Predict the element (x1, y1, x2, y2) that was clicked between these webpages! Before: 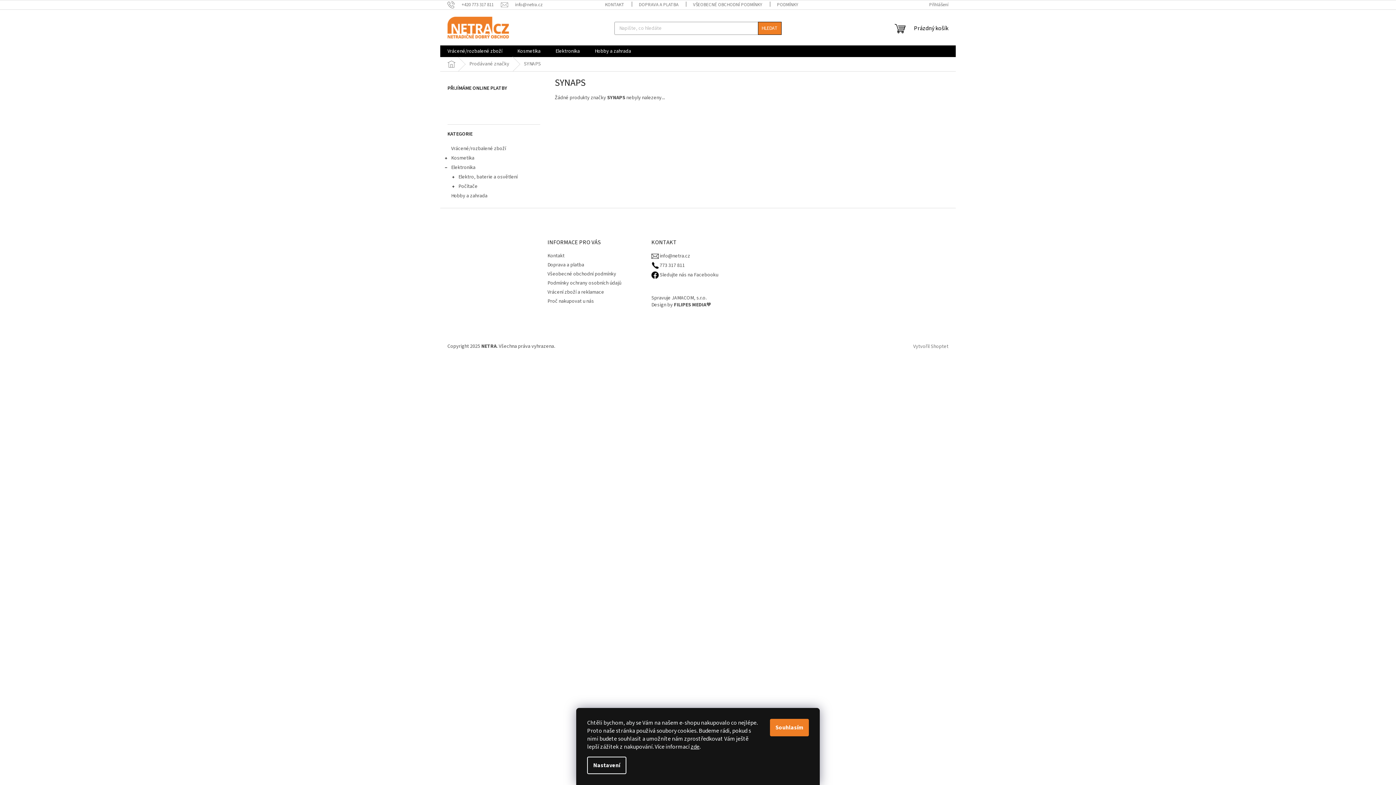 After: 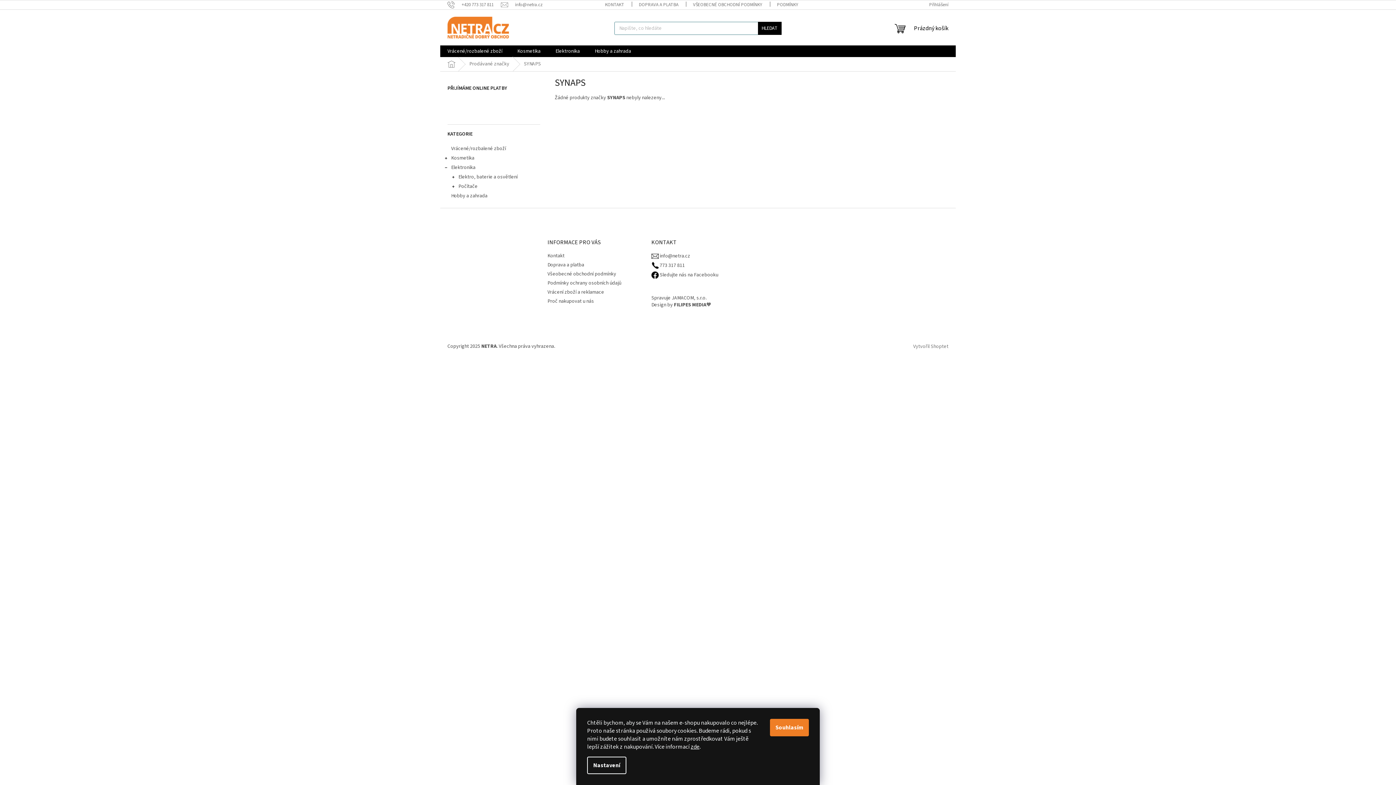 Action: bbox: (758, 21, 781, 34) label: HLEDAT